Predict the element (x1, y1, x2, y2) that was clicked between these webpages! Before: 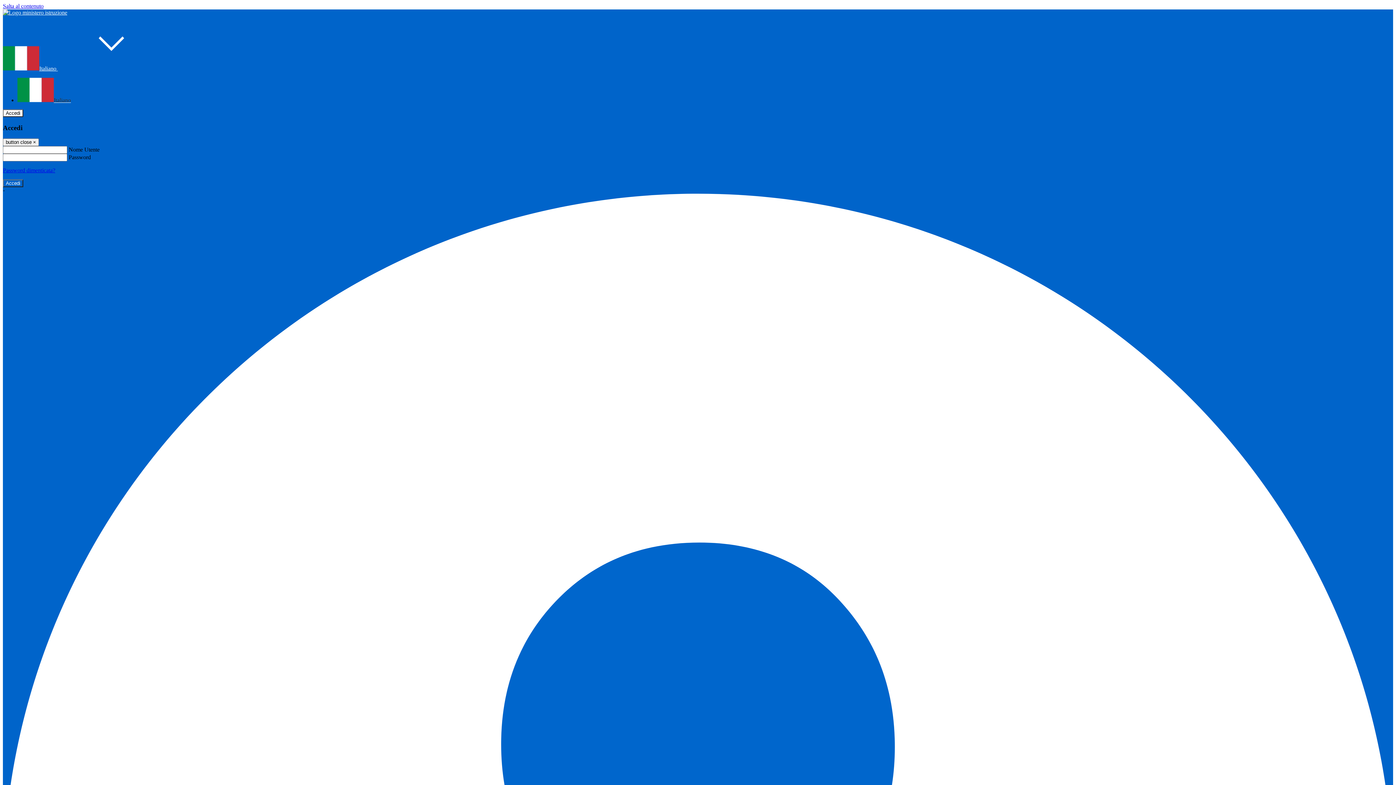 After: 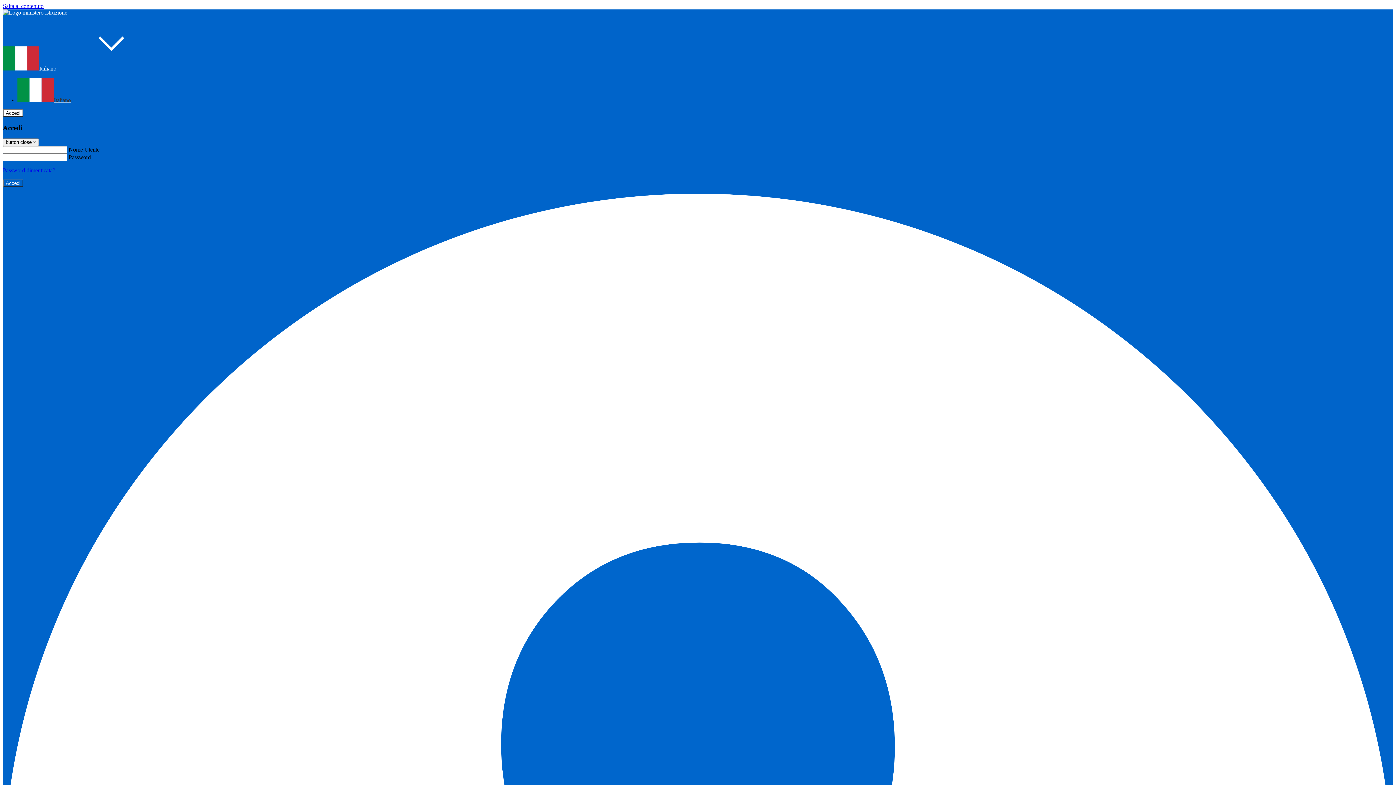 Action: bbox: (2, 9, 67, 15)